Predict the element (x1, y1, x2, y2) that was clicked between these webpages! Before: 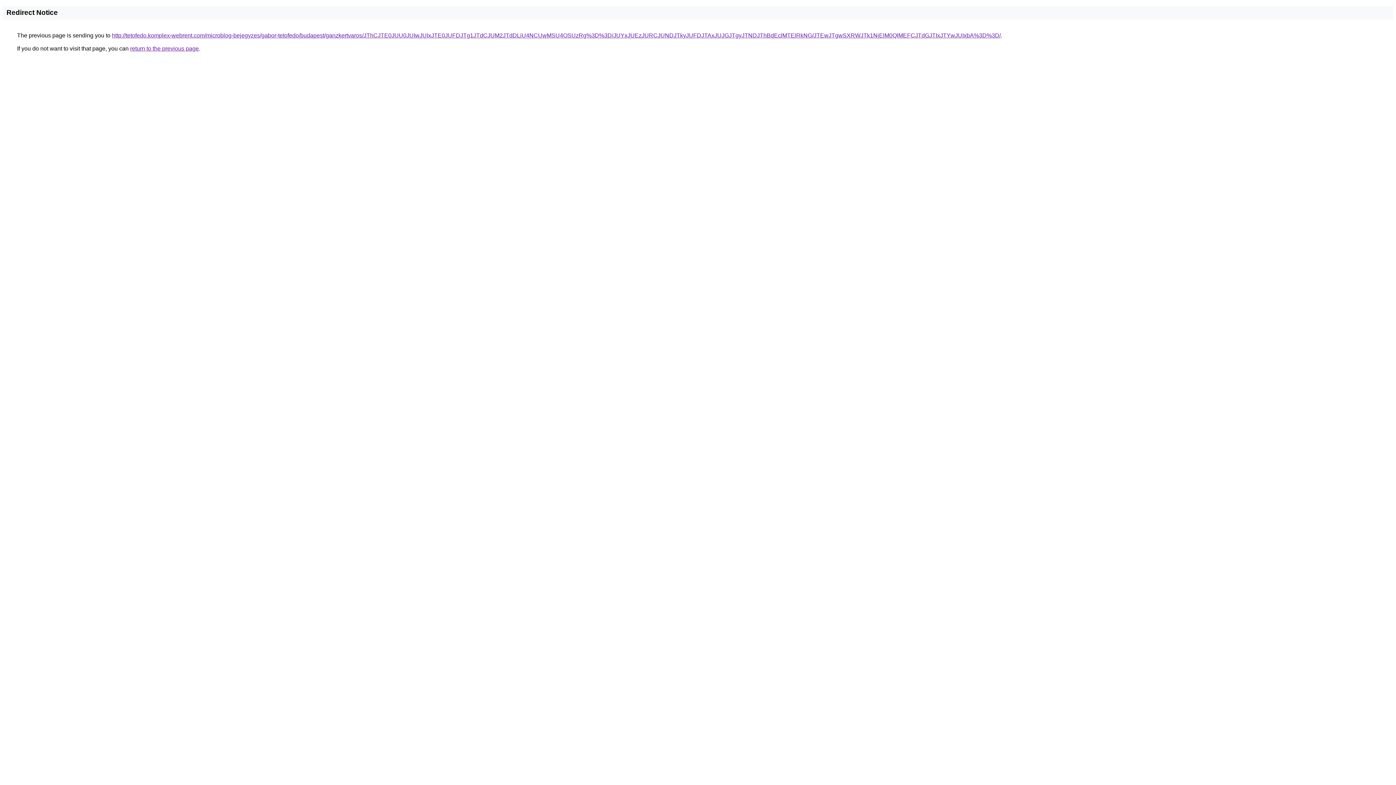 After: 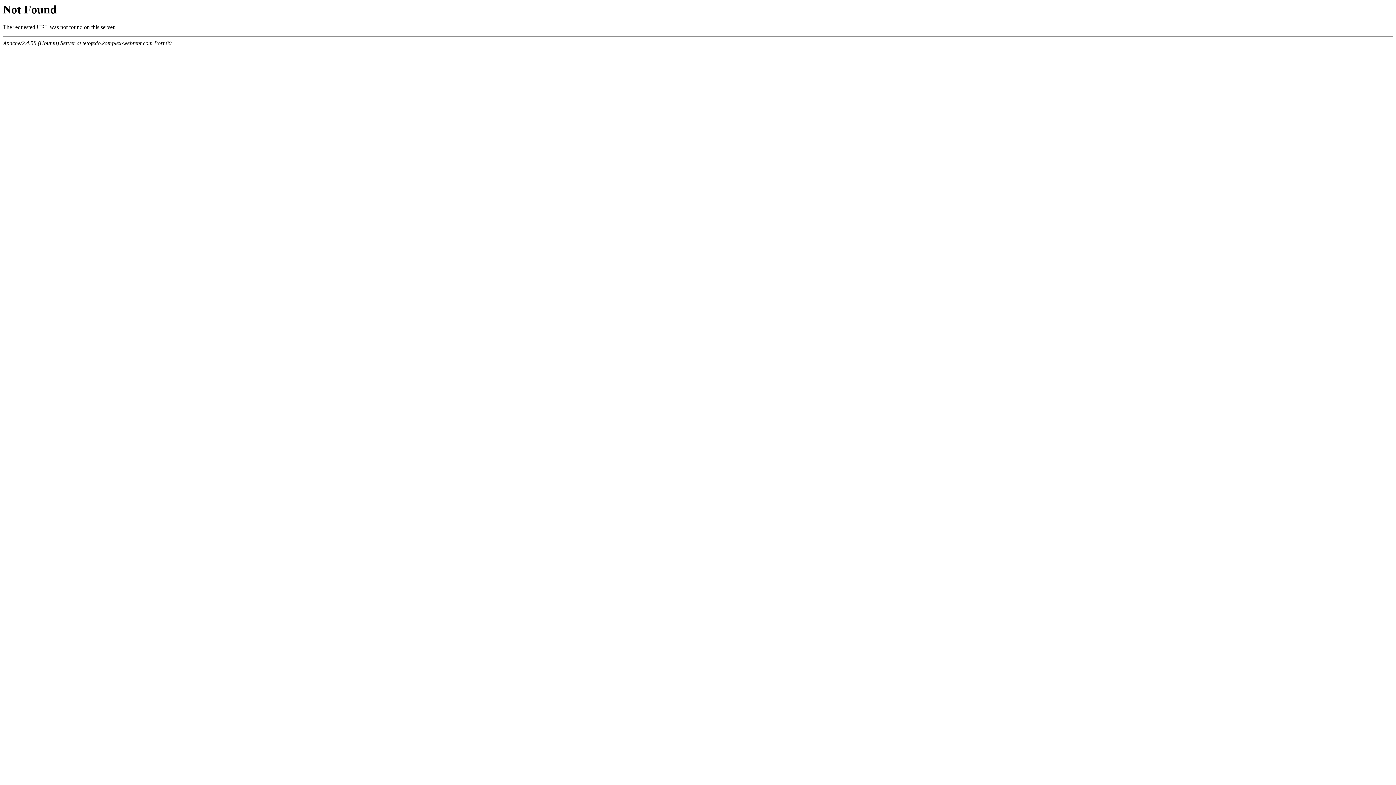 Action: bbox: (112, 32, 1001, 38) label: http://tetofedo.komplex-webrent.com/microblog-bejegyzes/gabor-tetofedo/budapest/ganzkertvaros/JThCJTE0JUU0JUIwJUIxJTE0JUFDJTg1JTdCJUM2JTdDLiU4NCUwMSU4OSUzRg%3D%3D/JUYxJUEzJURCJUNDJTkyJUFDJTAxJUJGJTgyJTNDJThBdEclMTElRkNG/JTEwJTgwSXRWJTk1NjElM0QlMEFCJTdGJTIxJTYwJUIxbA%3D%3D/